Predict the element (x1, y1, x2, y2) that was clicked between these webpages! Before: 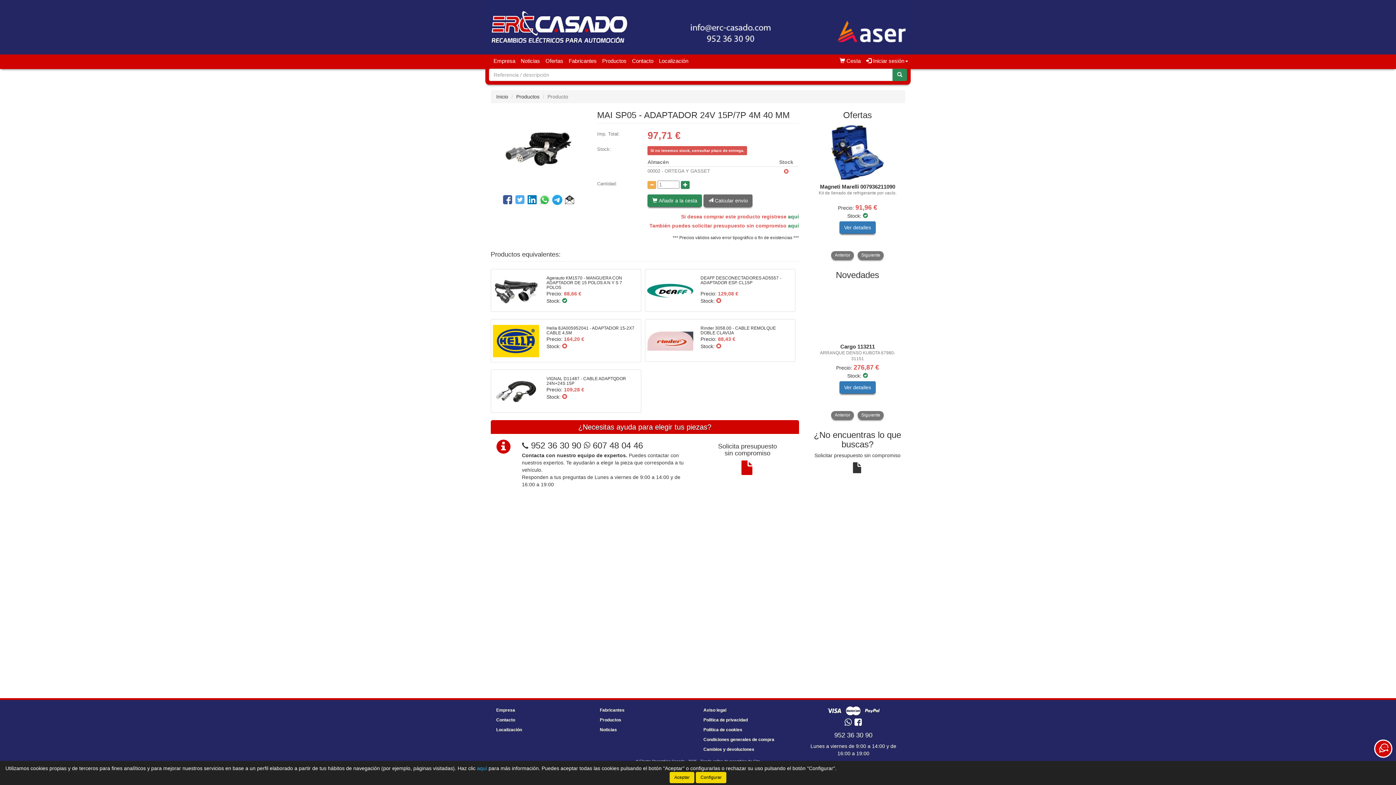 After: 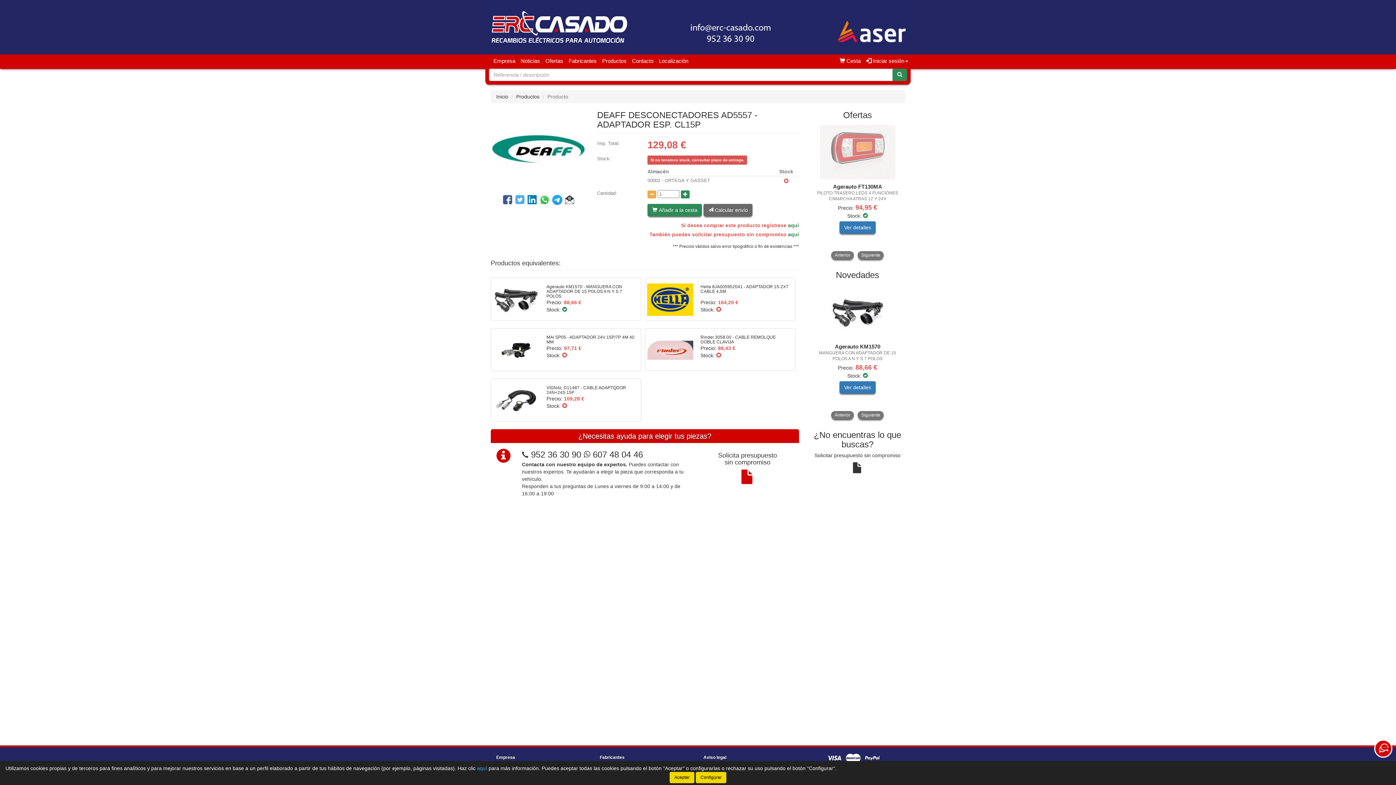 Action: bbox: (700, 275, 789, 285) label: DEAFF DESCONECTADORES AD5557 - ADAPTADOR ESP. CL15P